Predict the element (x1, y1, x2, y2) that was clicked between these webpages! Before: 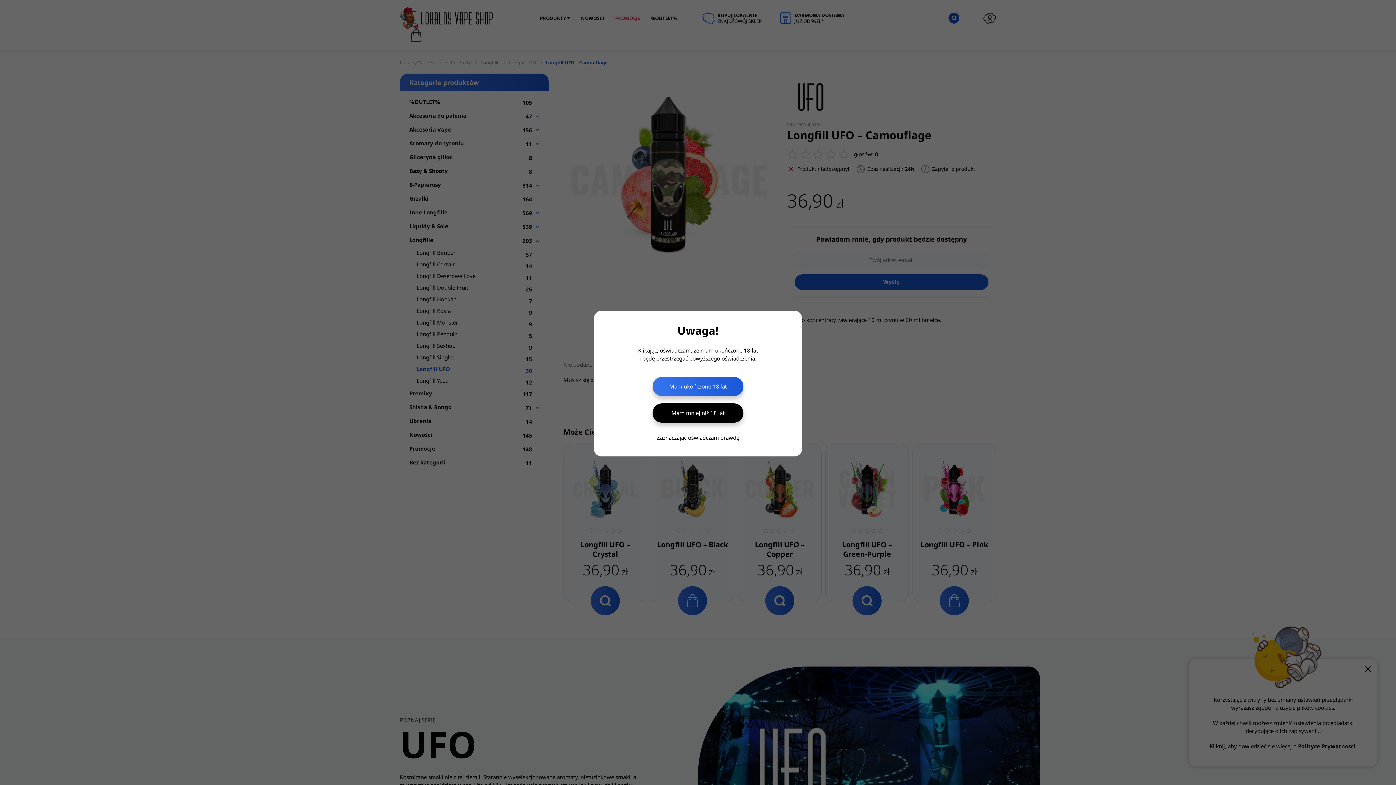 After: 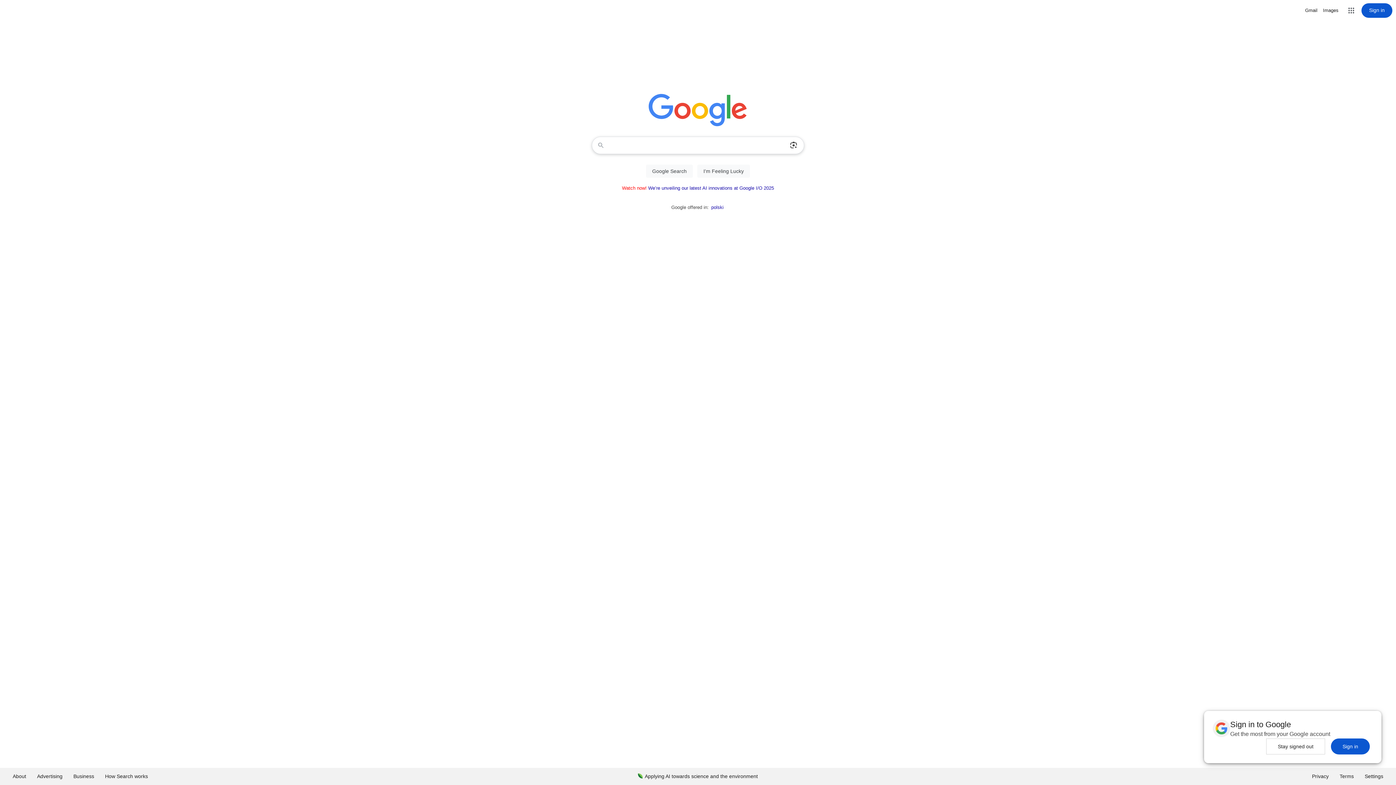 Action: bbox: (652, 403, 743, 422) label: Mam mniej niż 18 lat